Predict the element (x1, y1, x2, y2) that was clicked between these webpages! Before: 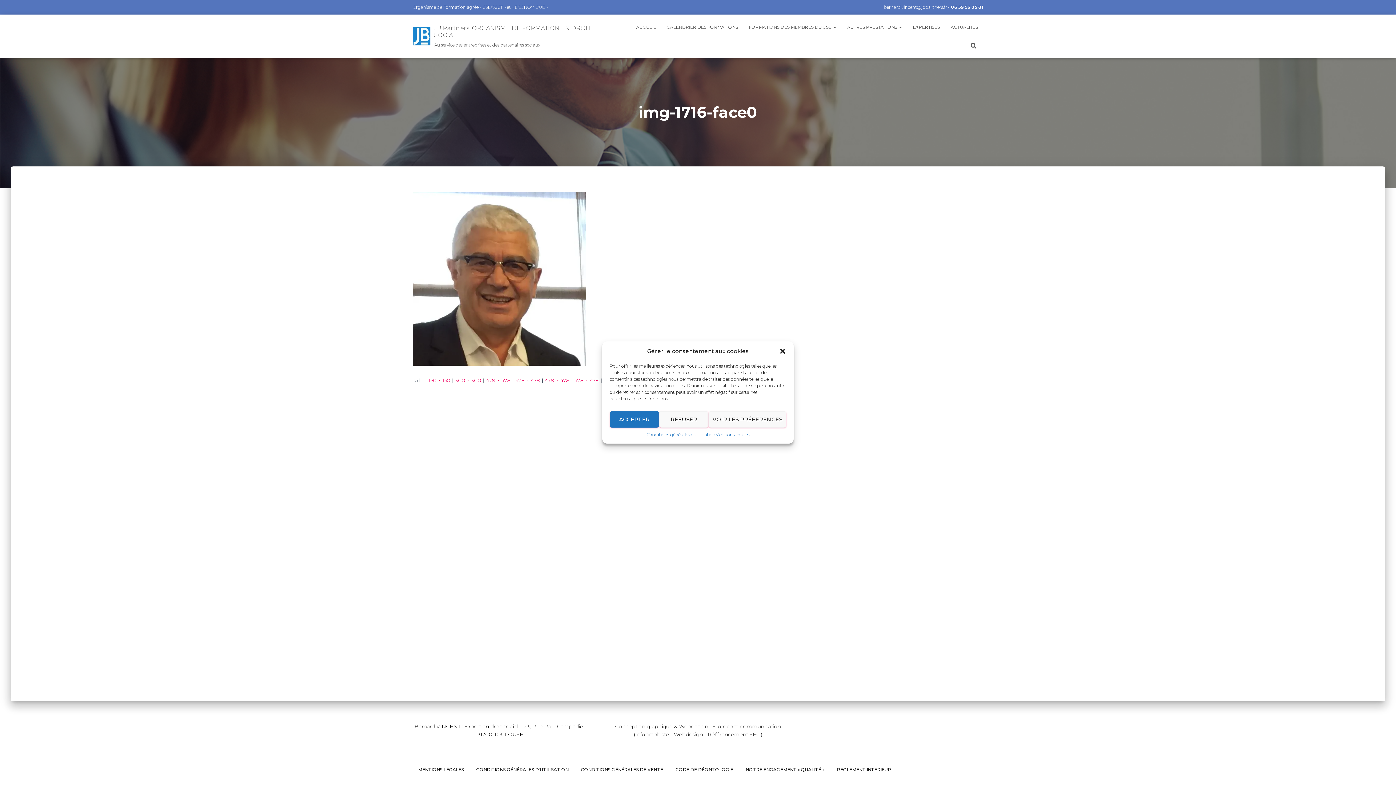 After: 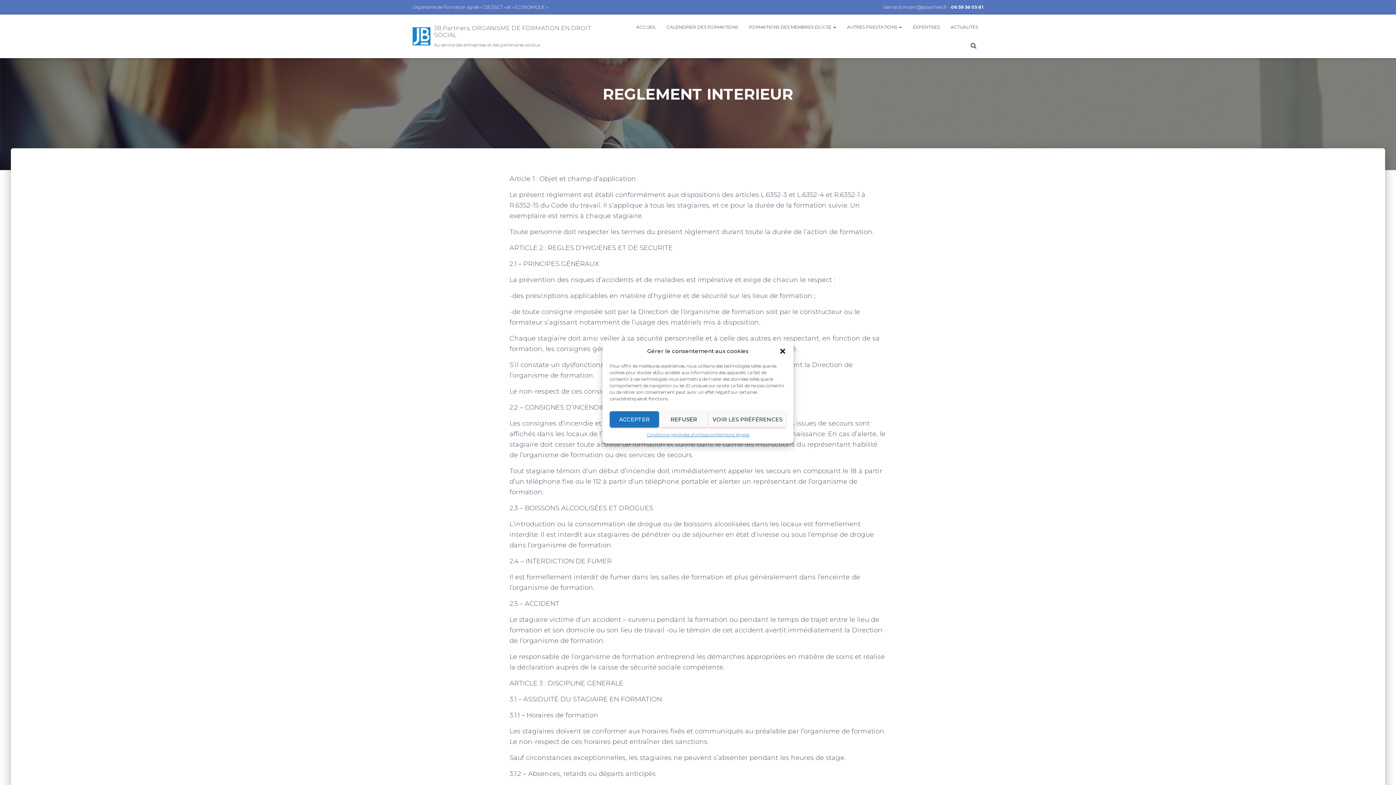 Action: bbox: (831, 761, 896, 778) label: REGLEMENT INTERIEUR